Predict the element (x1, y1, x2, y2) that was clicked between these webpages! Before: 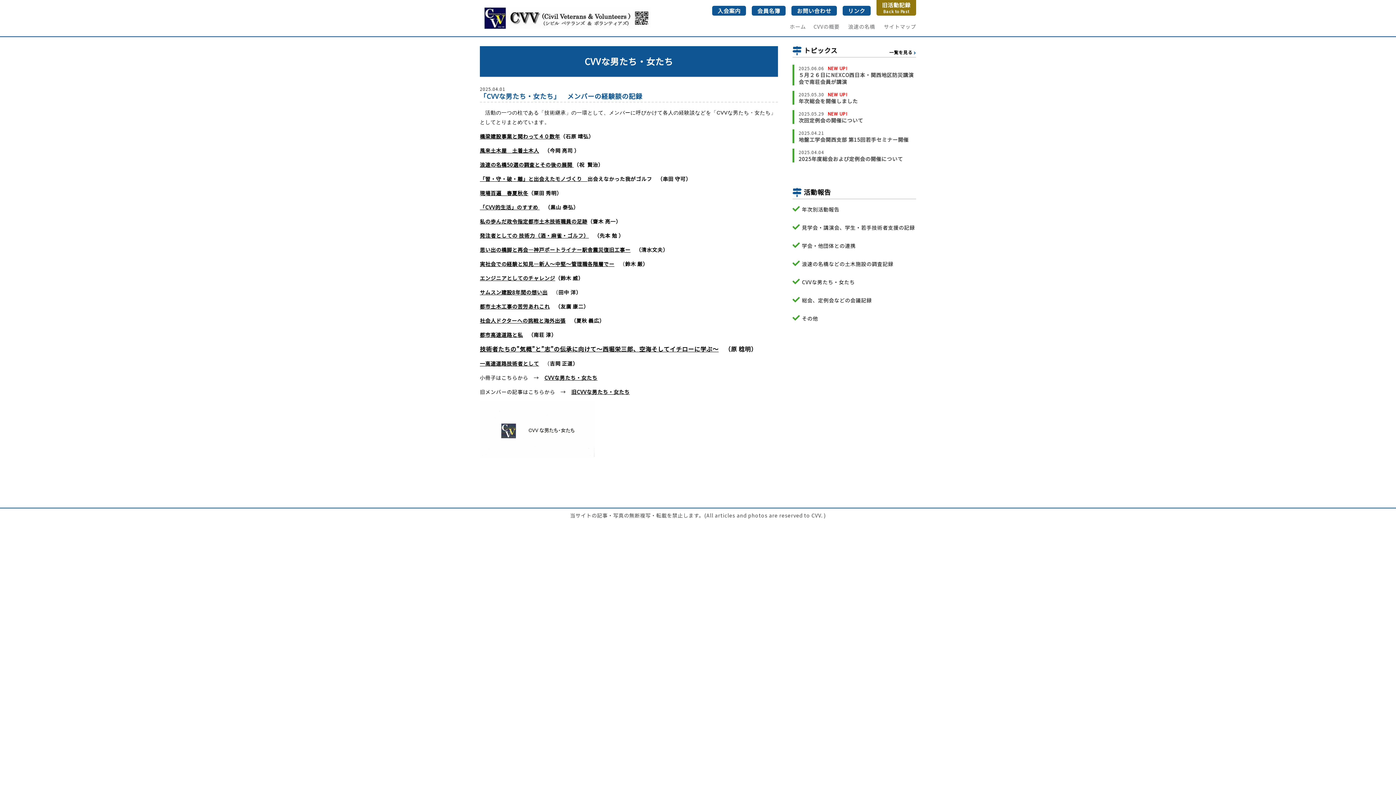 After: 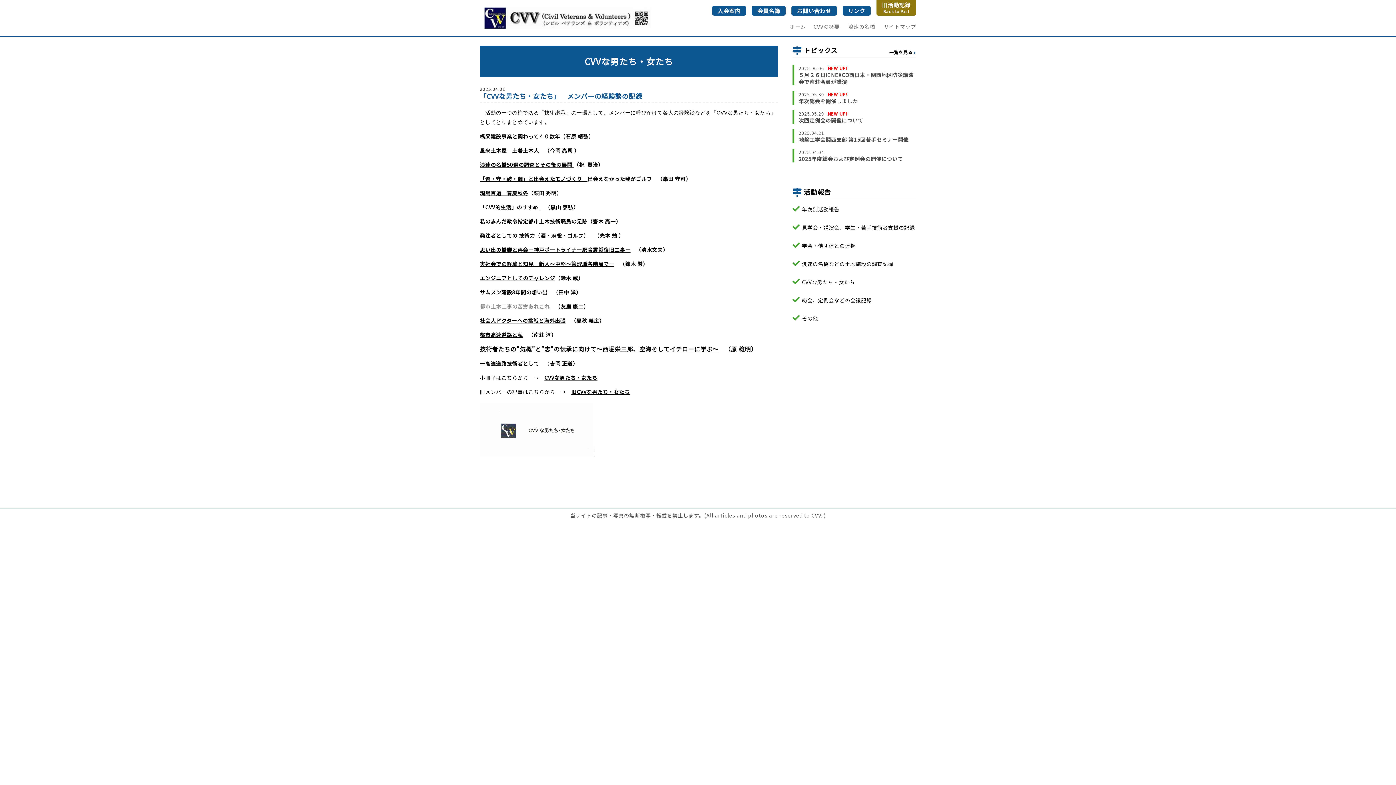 Action: label: 都市土木工事の苦労あれこれ bbox: (480, 302, 549, 310)